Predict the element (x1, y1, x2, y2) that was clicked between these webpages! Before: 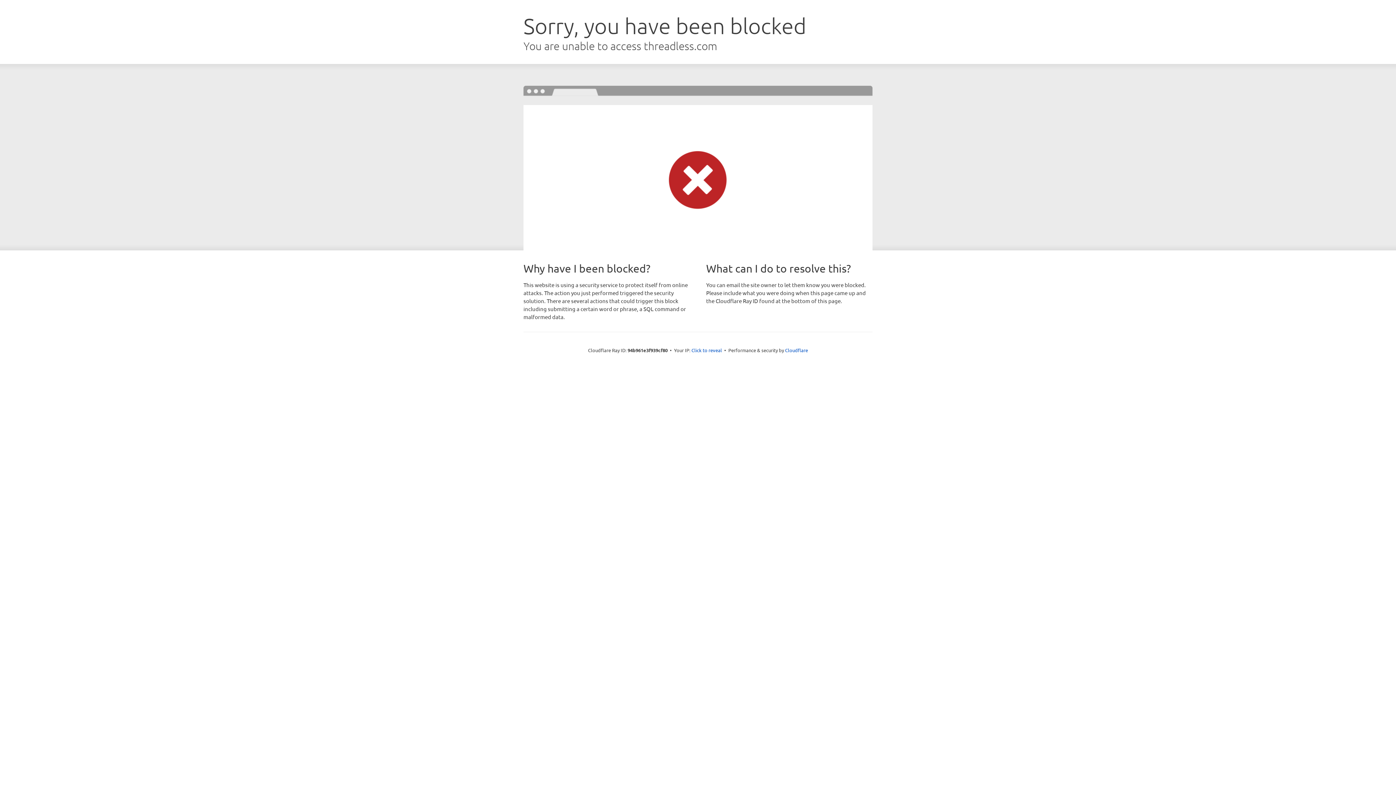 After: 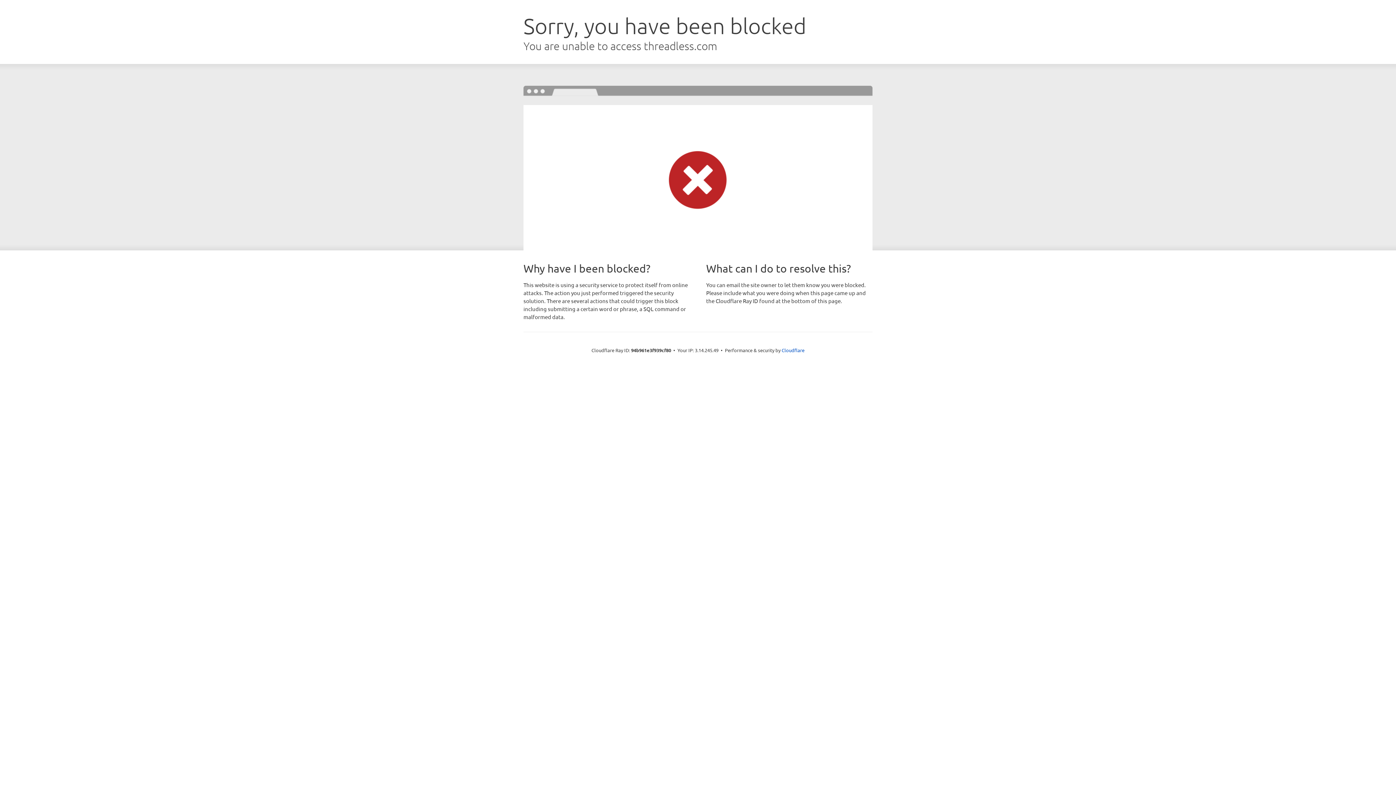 Action: label: Click to reveal bbox: (691, 346, 722, 353)